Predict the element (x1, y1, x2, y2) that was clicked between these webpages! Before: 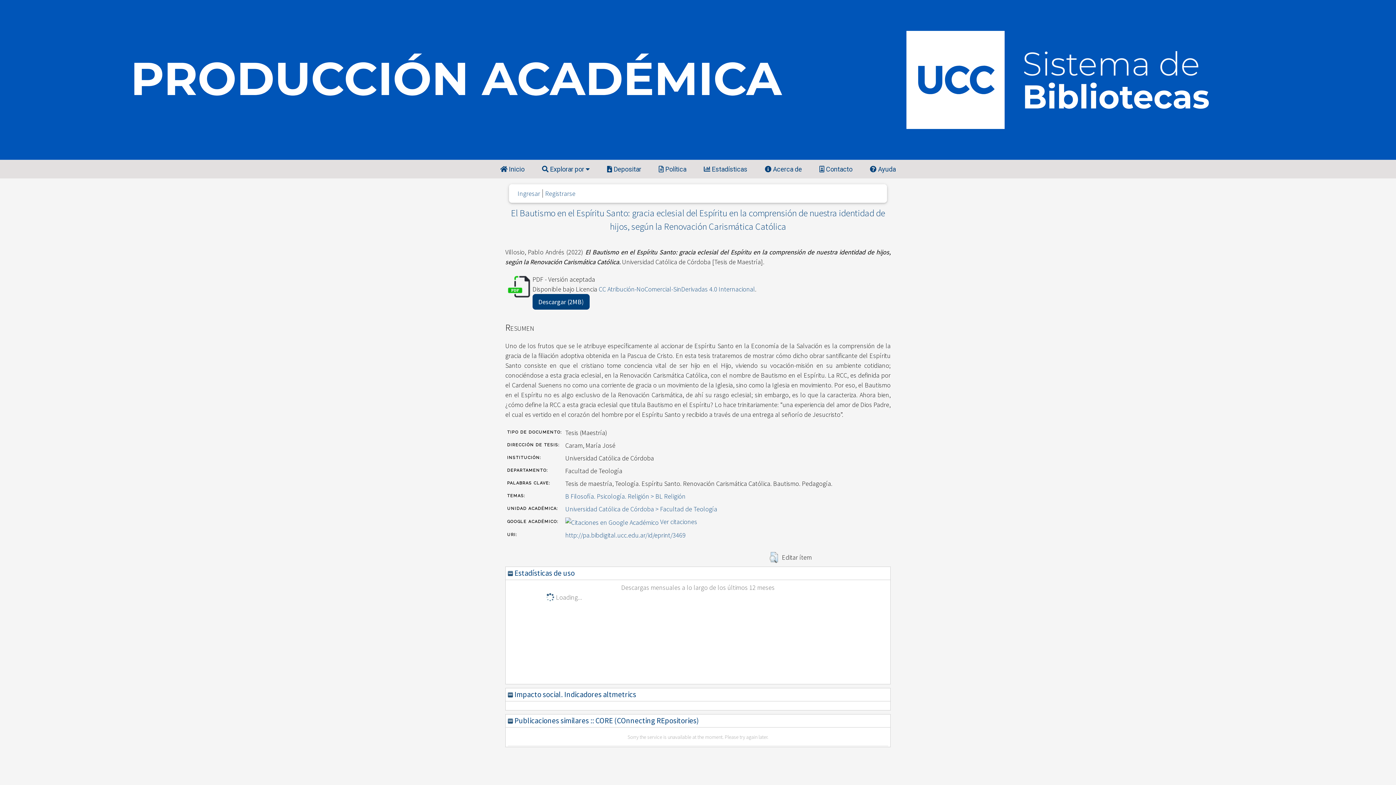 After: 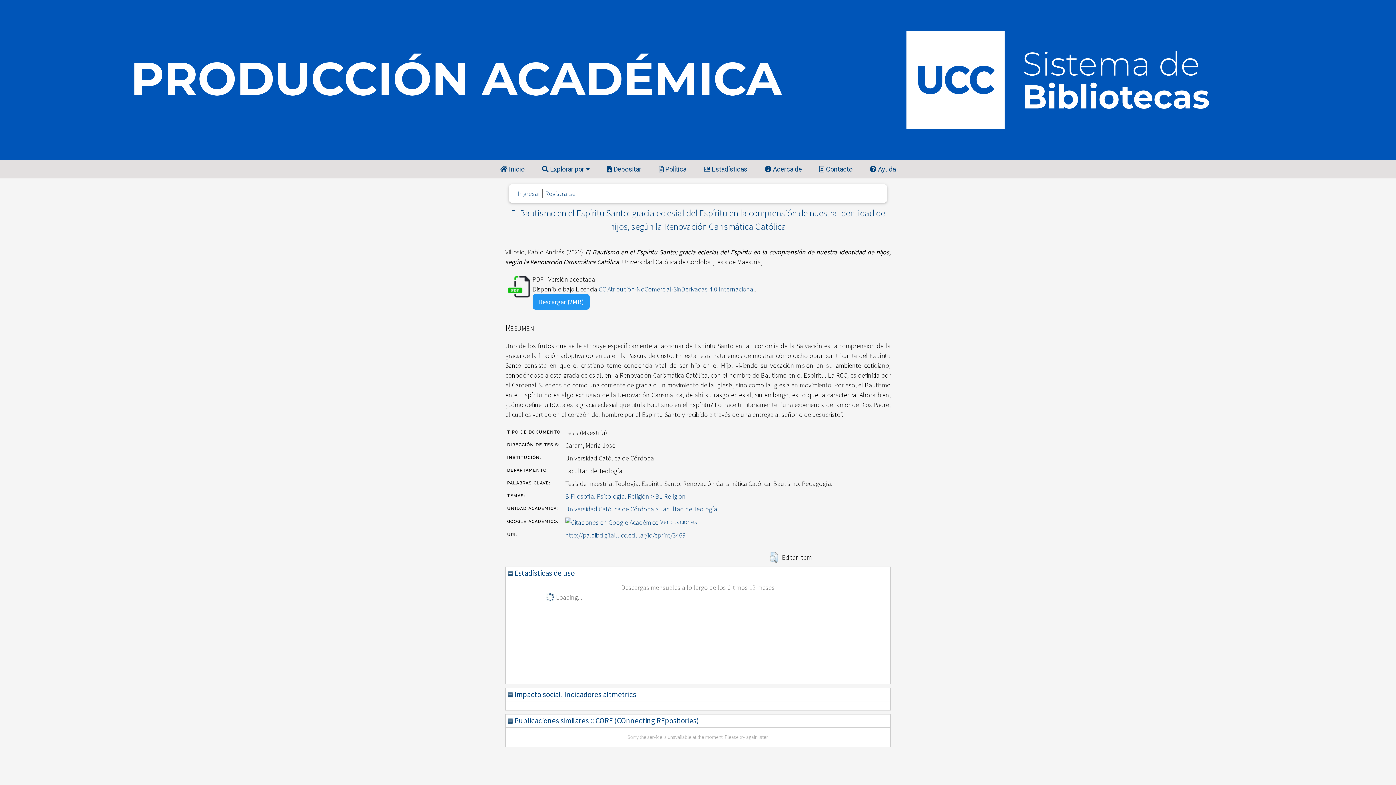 Action: bbox: (532, 294, 589, 309) label: Descargar (2MB)